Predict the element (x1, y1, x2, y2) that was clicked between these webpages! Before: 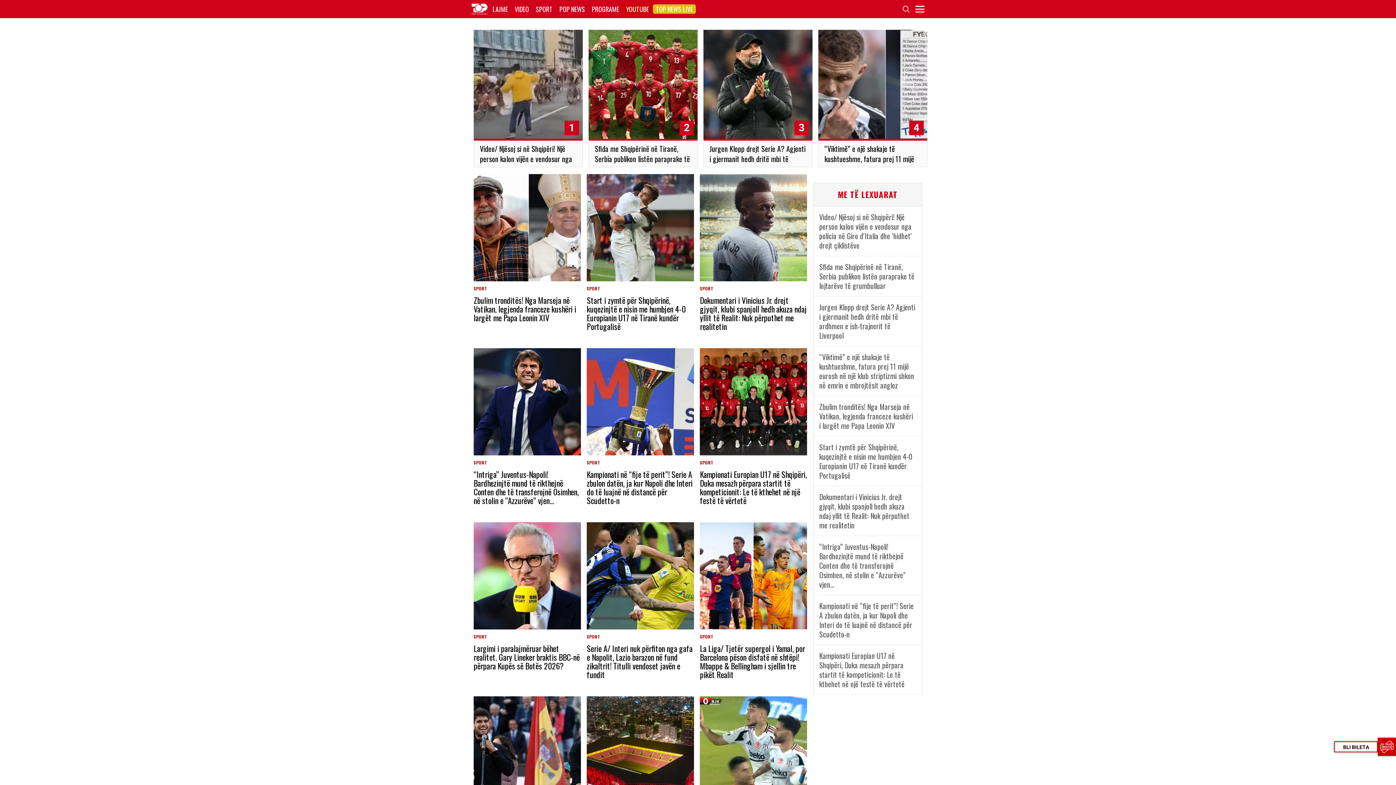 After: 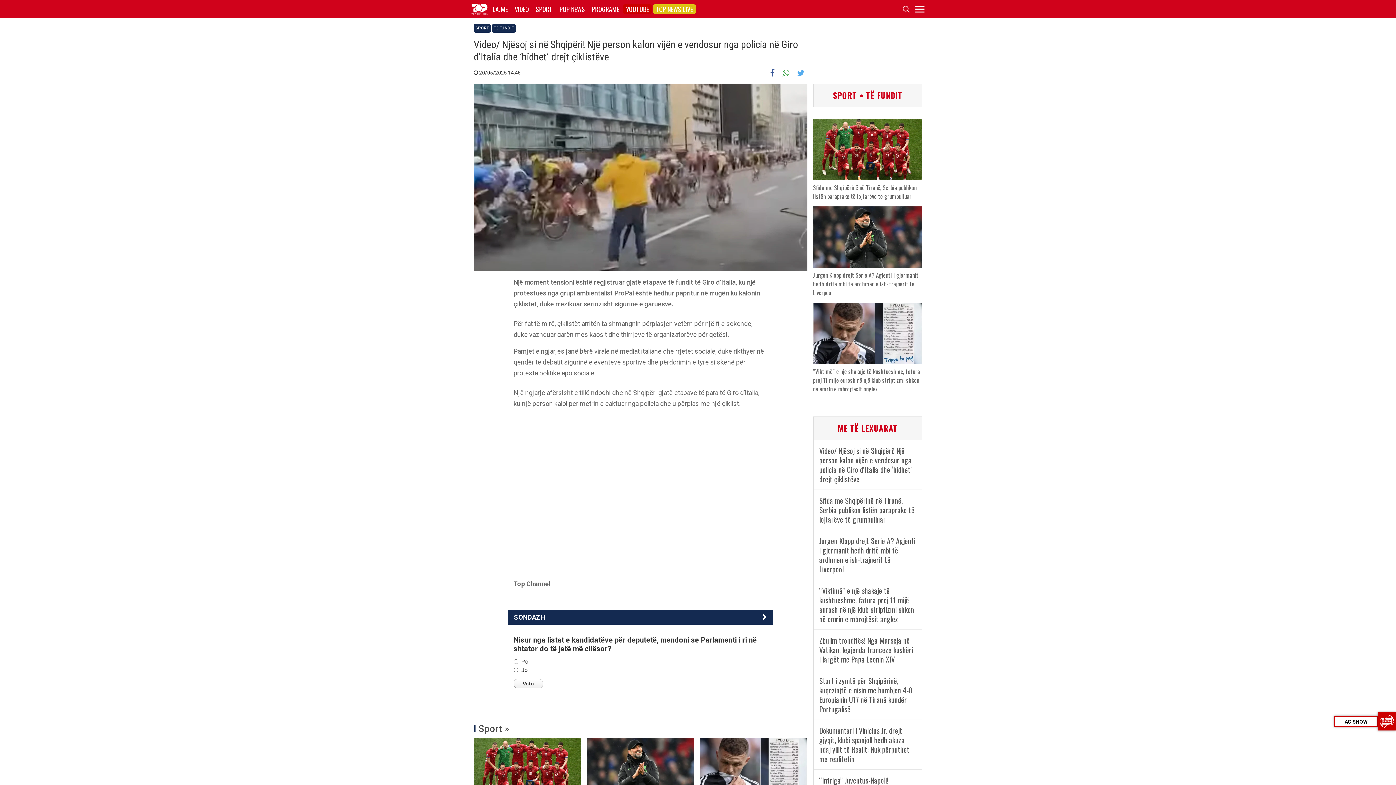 Action: bbox: (813, 206, 922, 256) label: Video/ Njësoj si në Shqipëri! Një person kalon vijën e vendosur nga policia në Giro d’Italia dhe ‘hidhet’ drejt çiklistëve